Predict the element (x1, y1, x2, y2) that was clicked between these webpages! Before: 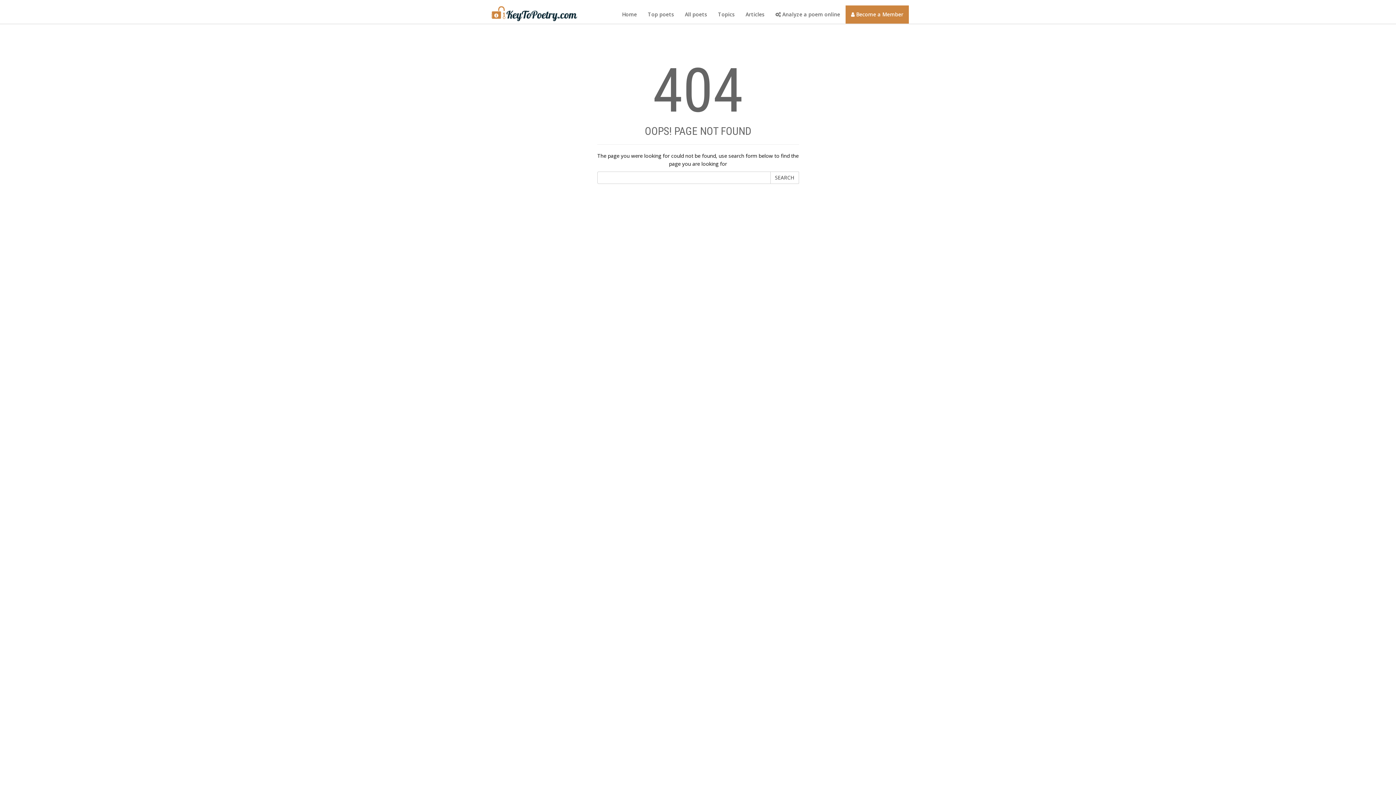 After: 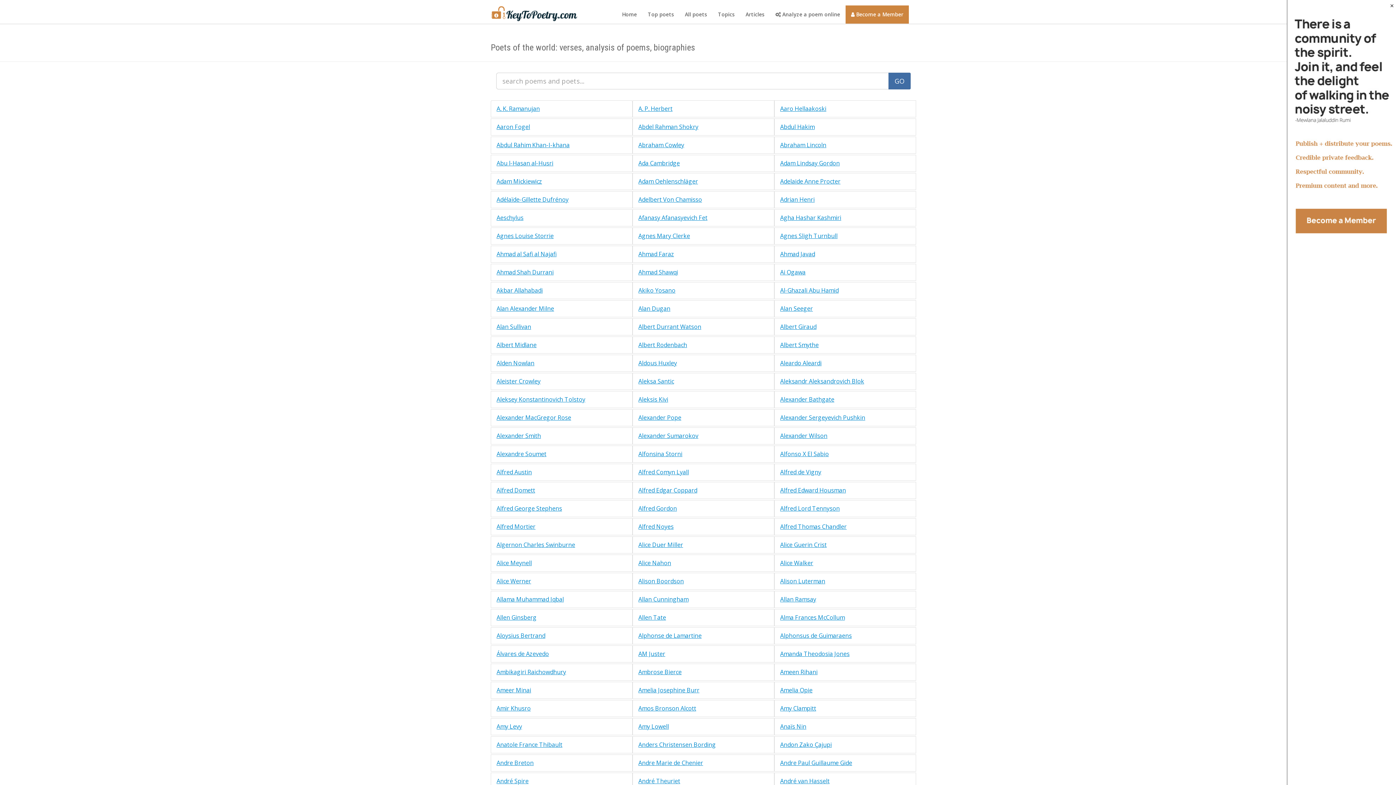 Action: bbox: (679, 5, 712, 23) label: All poets